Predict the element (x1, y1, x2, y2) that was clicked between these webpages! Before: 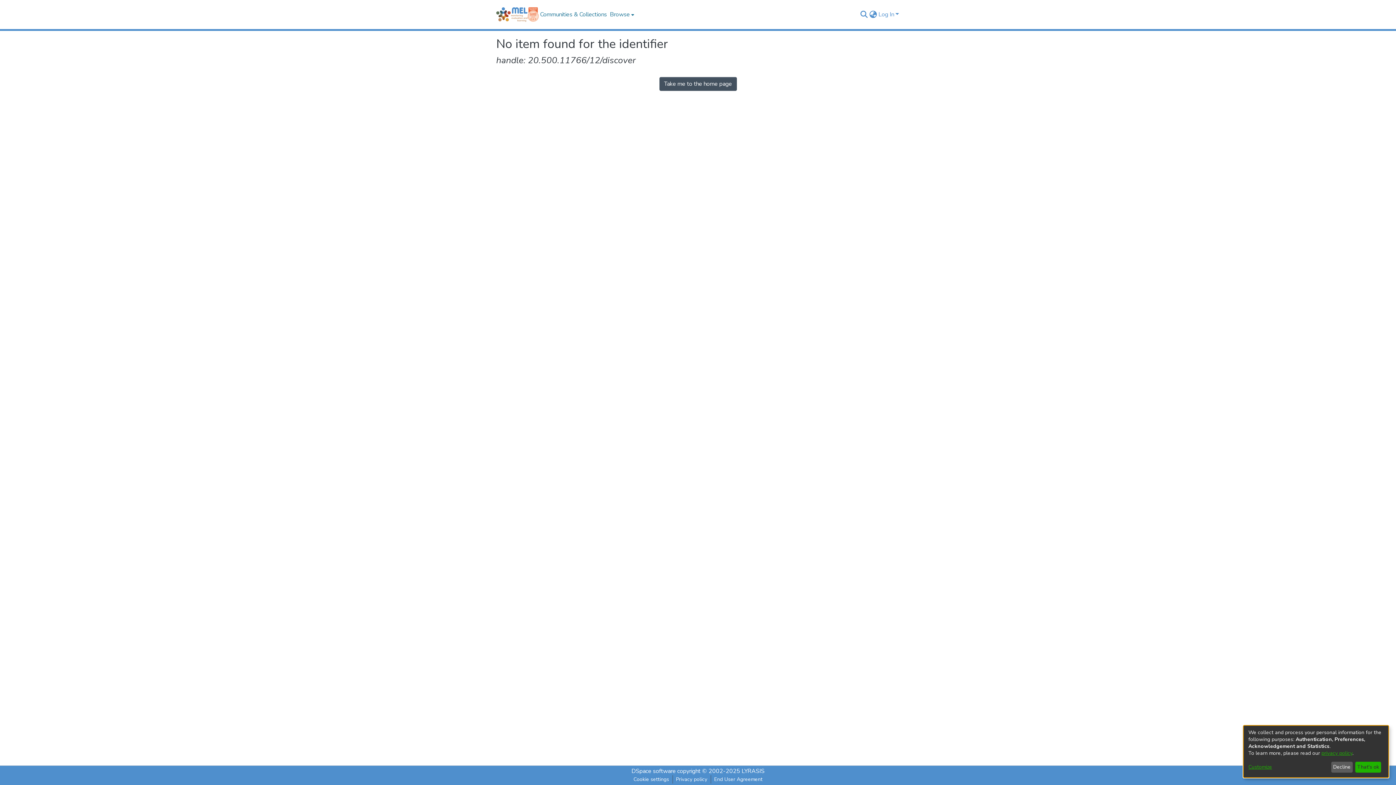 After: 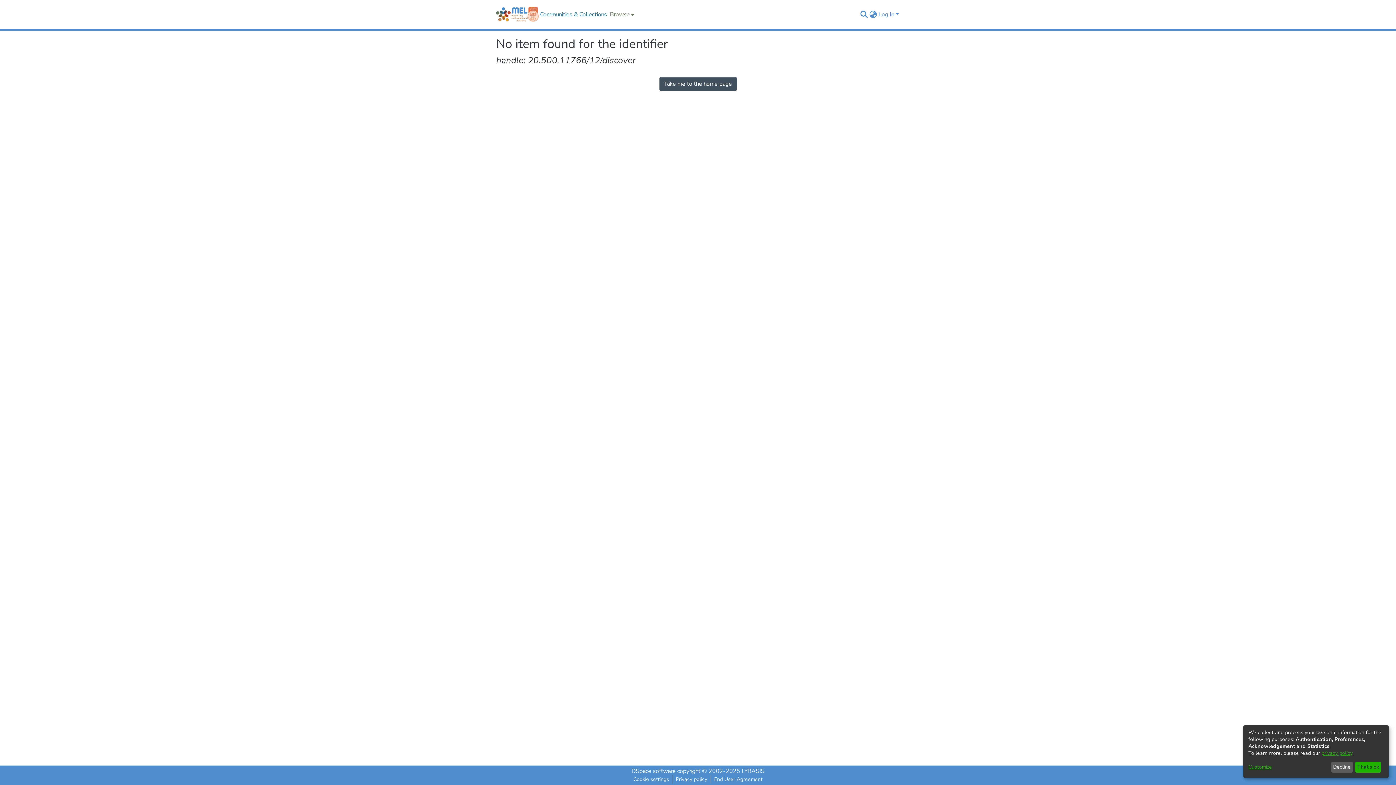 Action: bbox: (608, 0, 634, 29) label: Browse